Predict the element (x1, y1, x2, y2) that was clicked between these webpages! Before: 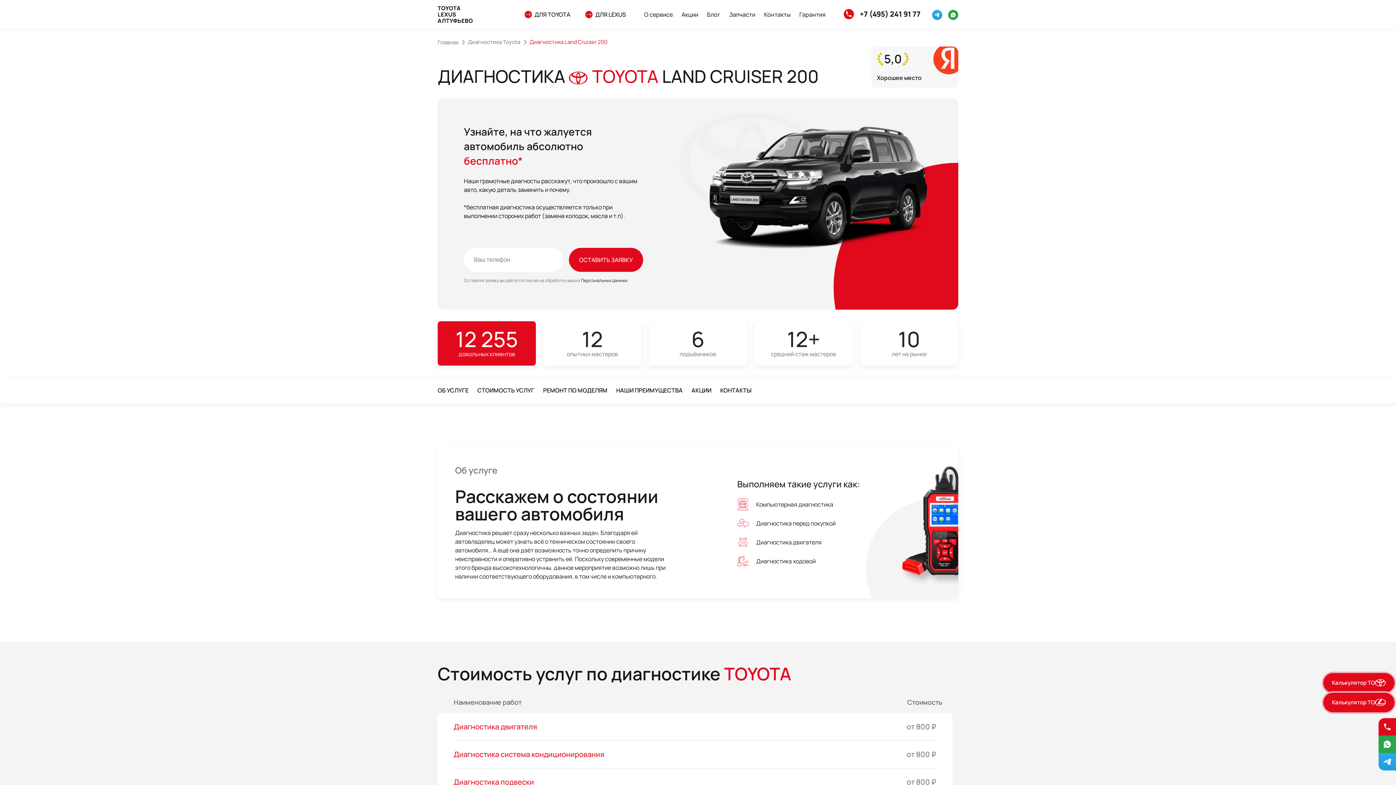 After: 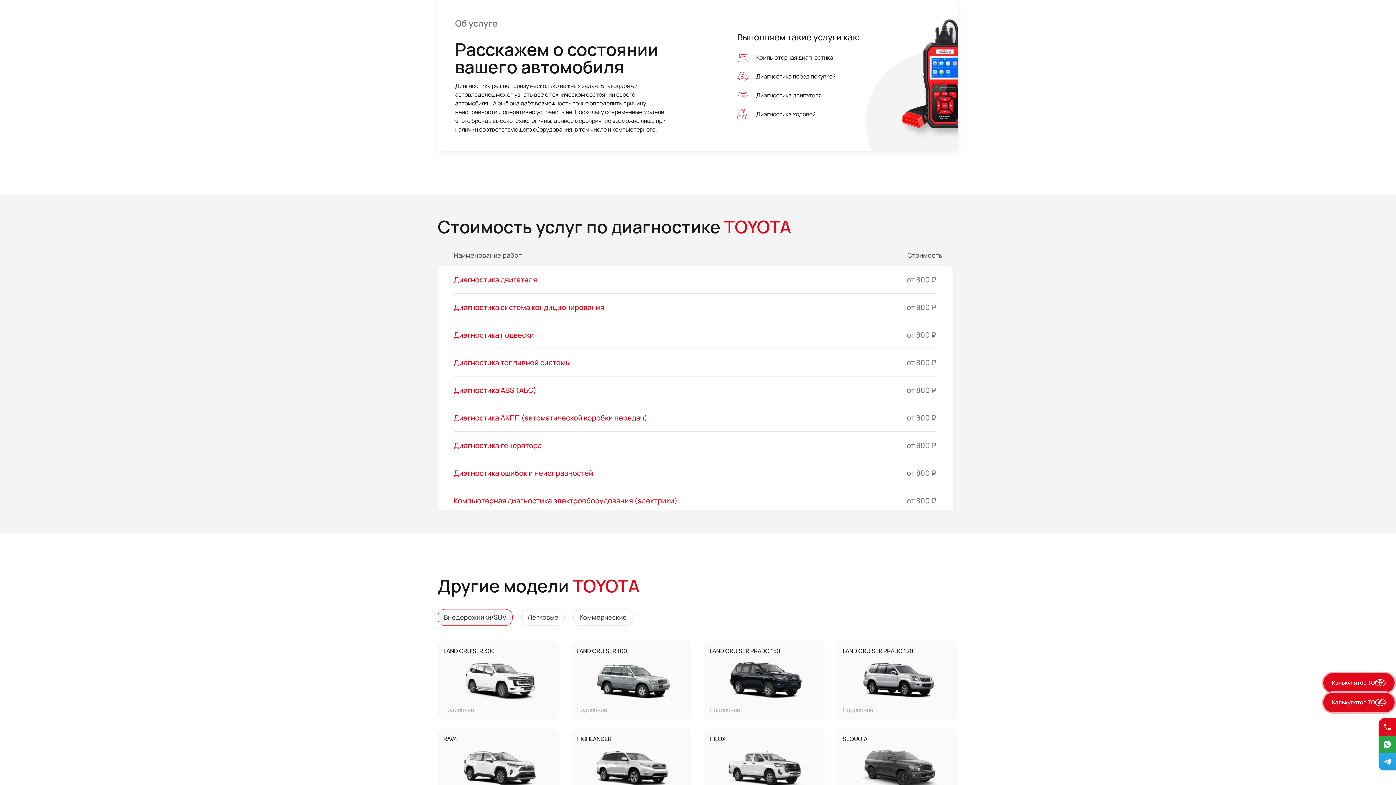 Action: bbox: (437, 386, 468, 394) label: ОБ УСЛУГЕ